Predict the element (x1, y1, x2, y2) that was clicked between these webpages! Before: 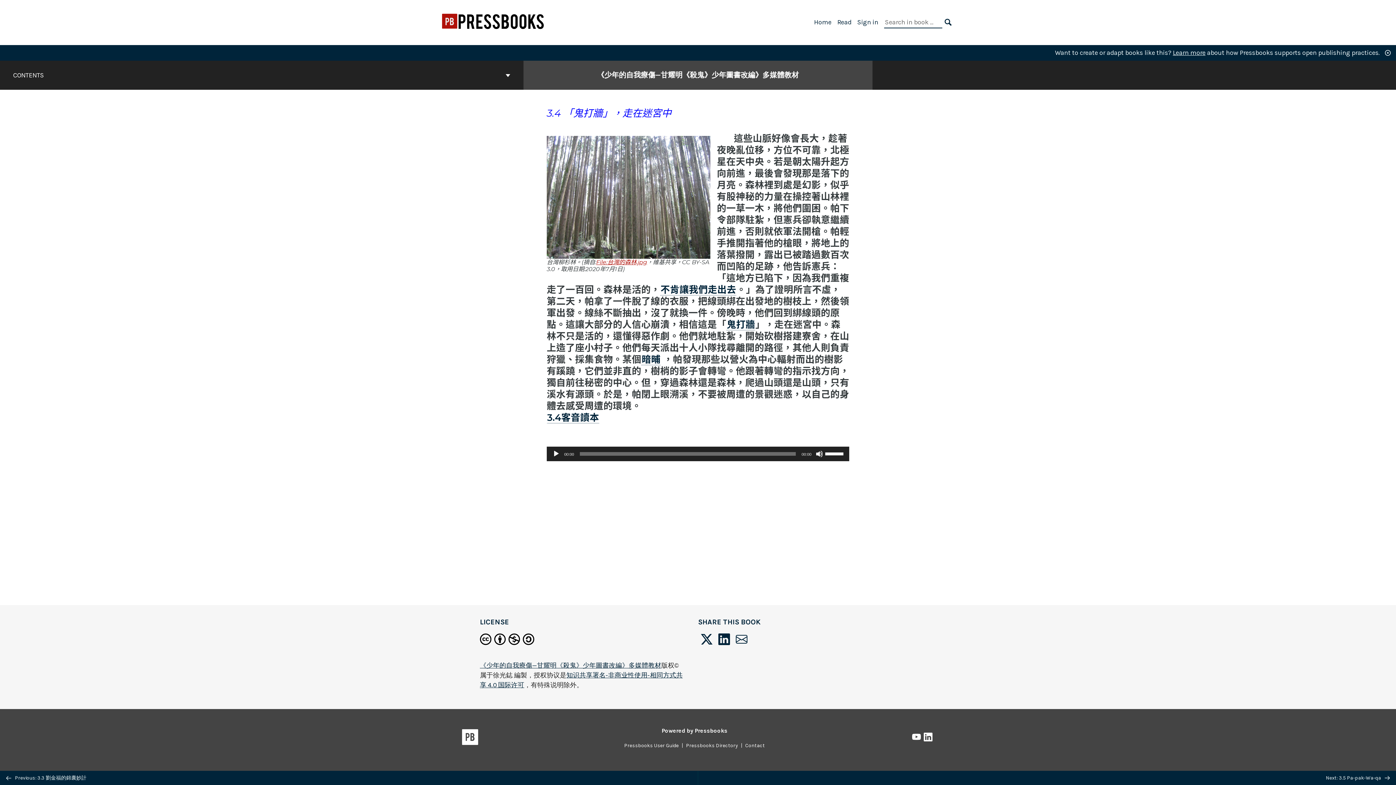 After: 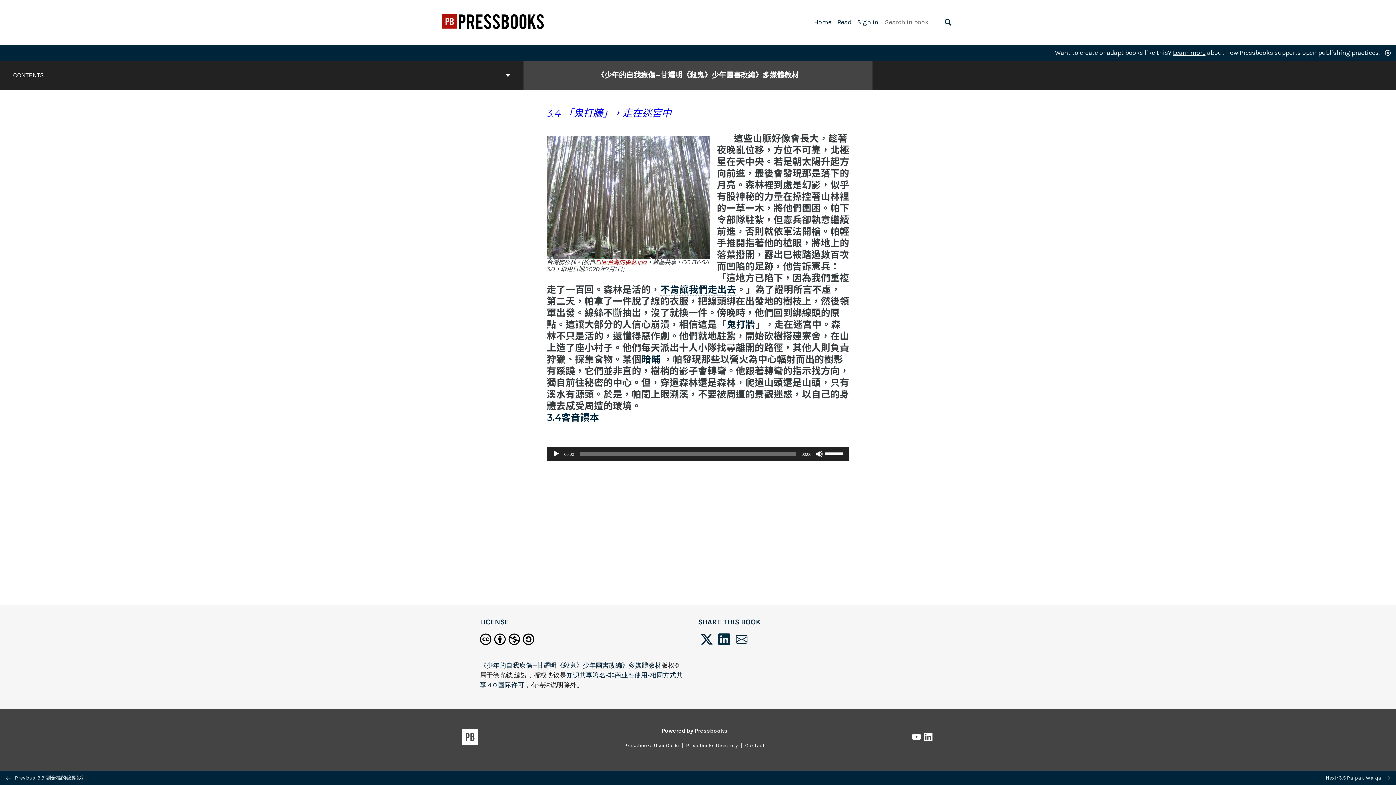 Action: bbox: (715, 633, 733, 648)